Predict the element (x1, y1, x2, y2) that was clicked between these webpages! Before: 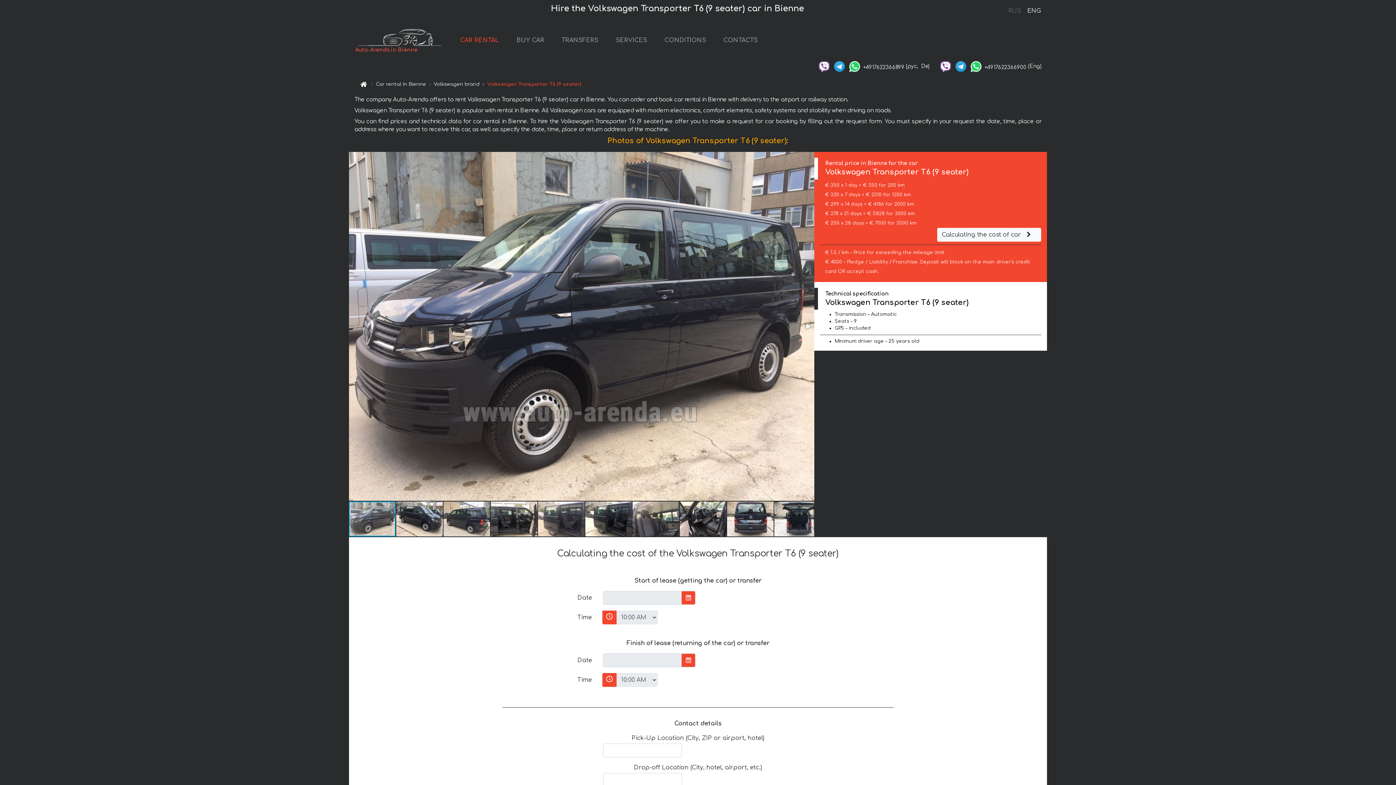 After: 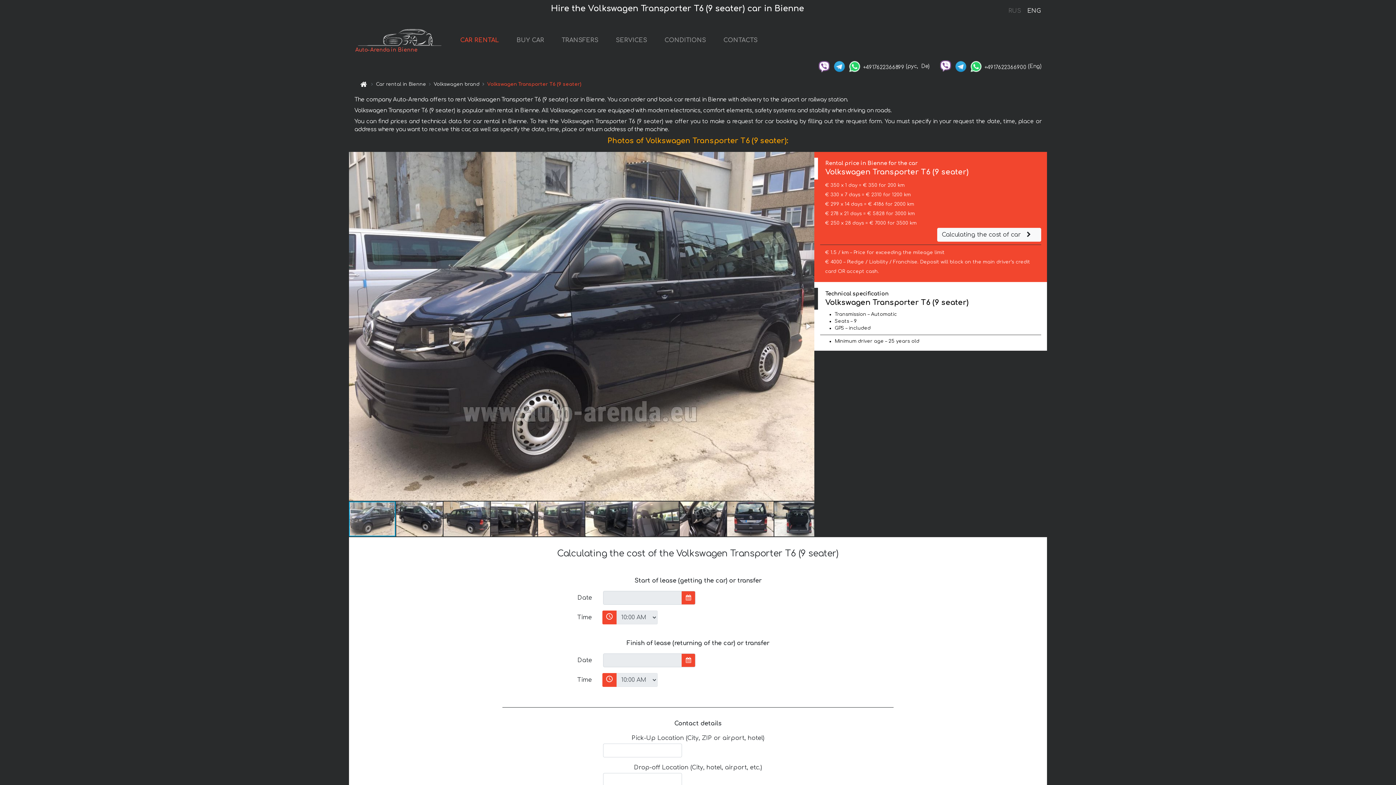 Action: bbox: (938, 63, 952, 68)